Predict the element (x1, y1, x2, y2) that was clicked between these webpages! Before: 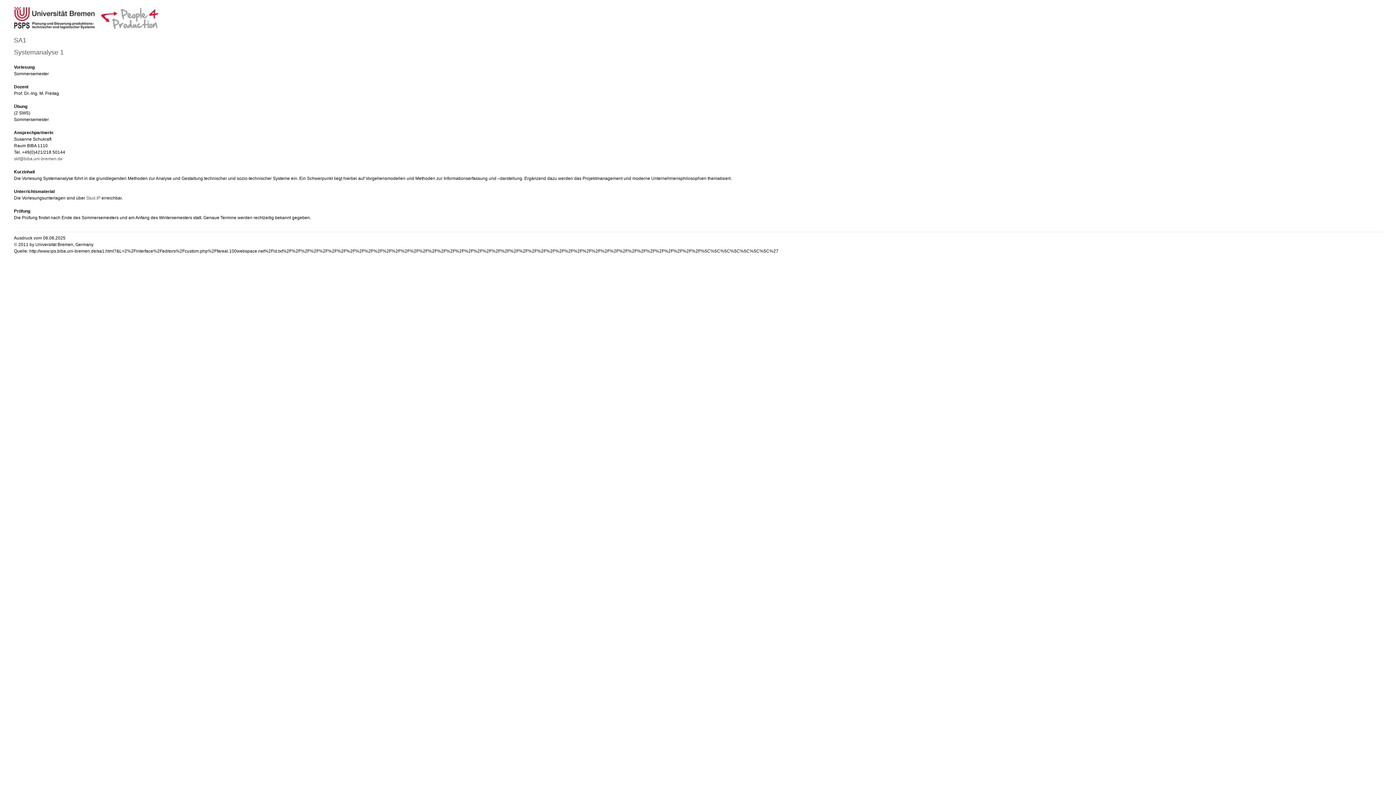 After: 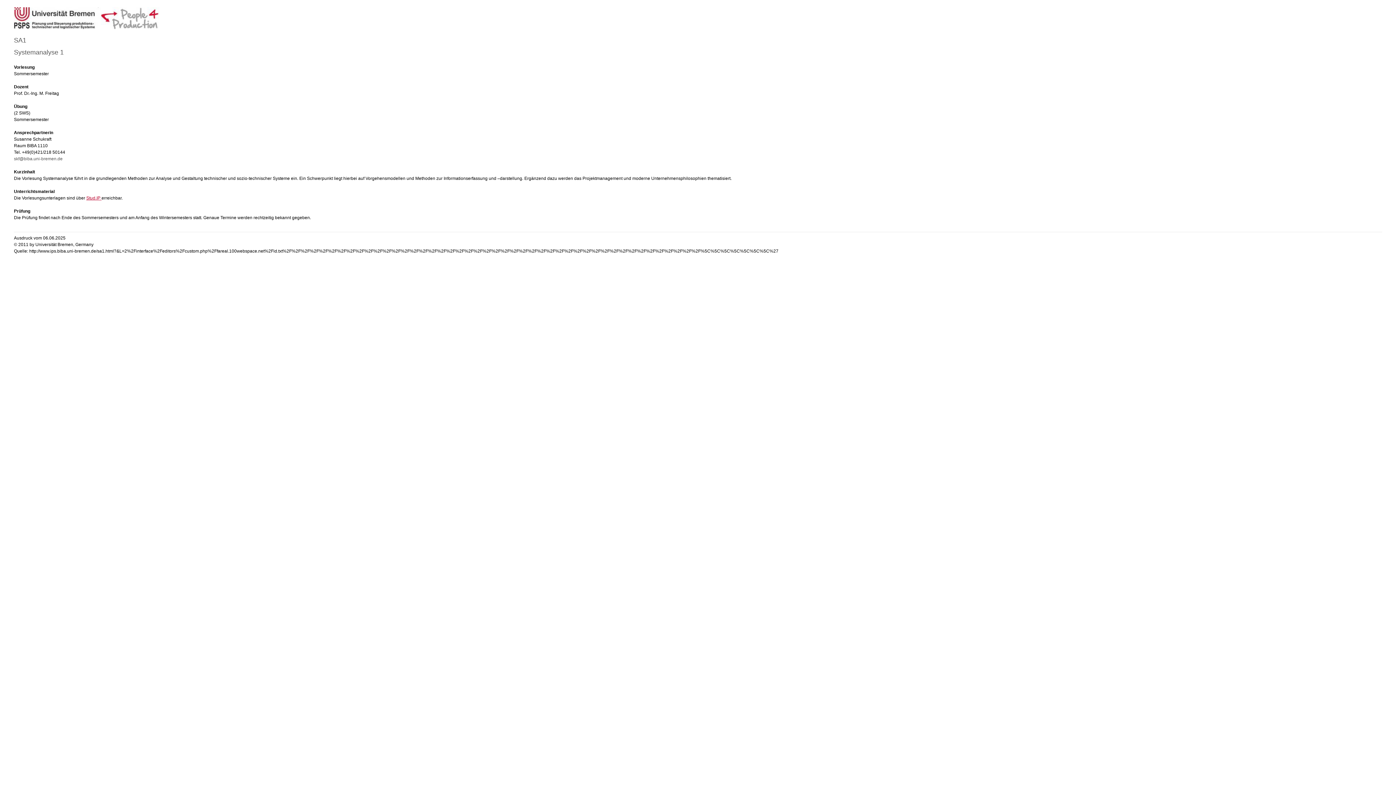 Action: label: Stud.IP  bbox: (86, 195, 101, 200)